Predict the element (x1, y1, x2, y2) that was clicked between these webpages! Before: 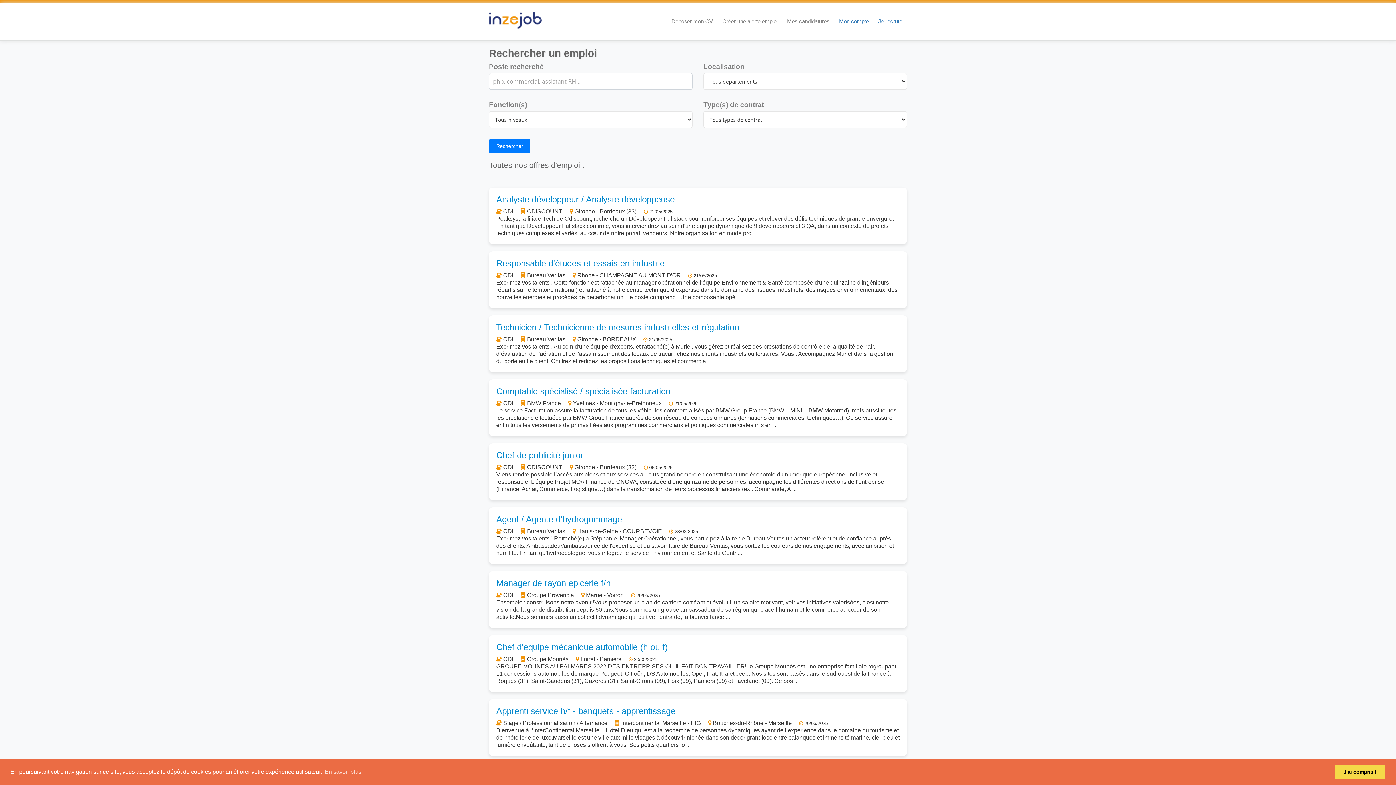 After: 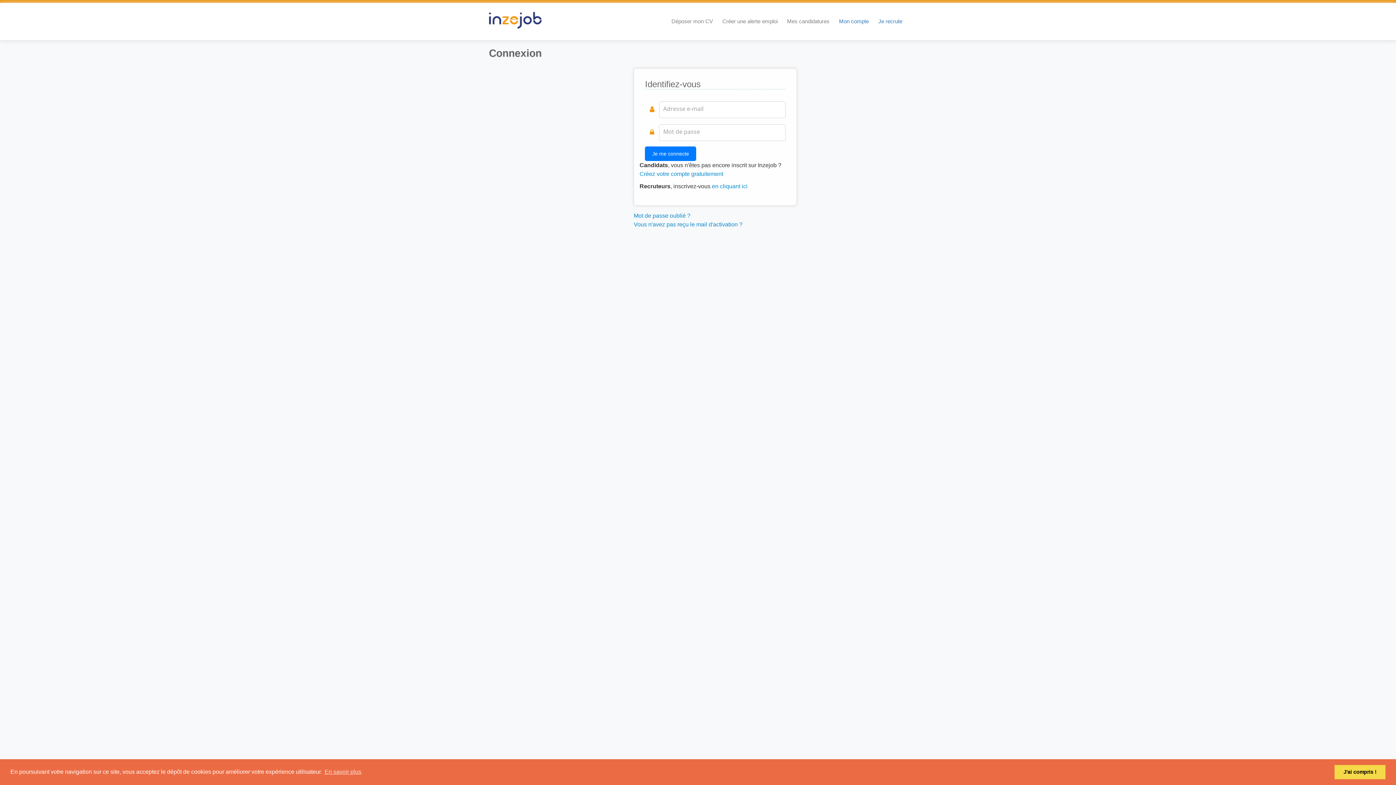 Action: label: Mon compte bbox: (834, 8, 873, 34)